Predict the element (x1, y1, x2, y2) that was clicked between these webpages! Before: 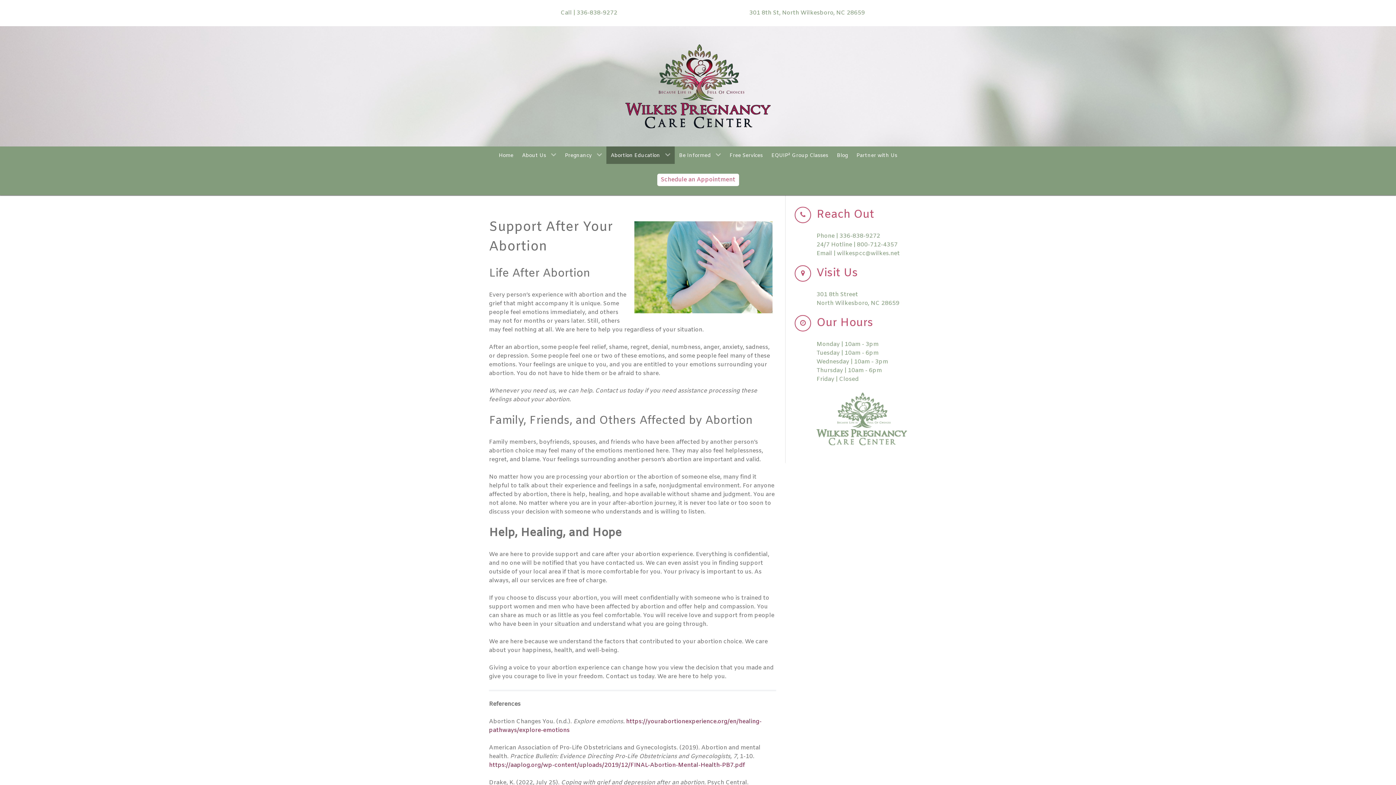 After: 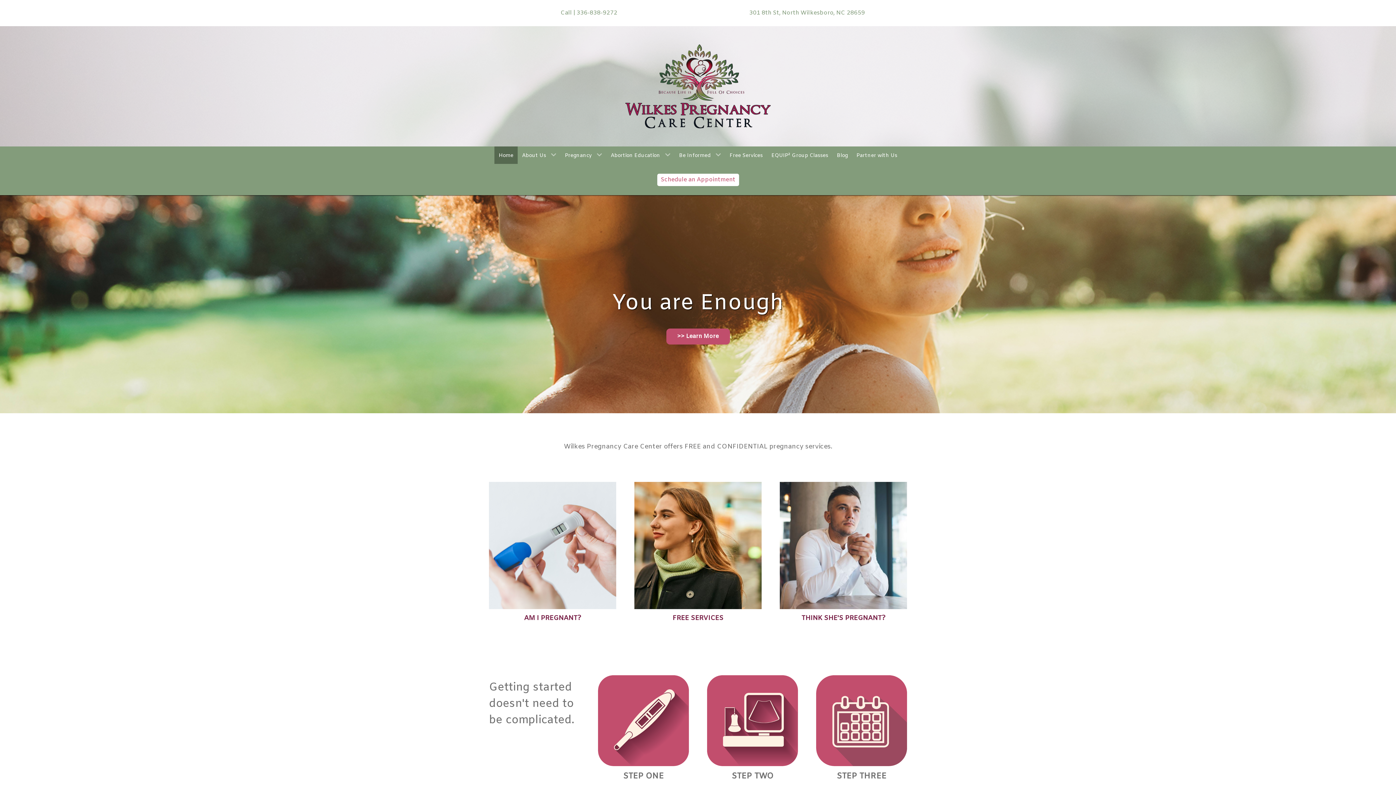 Action: bbox: (494, 146, 517, 164) label: Home